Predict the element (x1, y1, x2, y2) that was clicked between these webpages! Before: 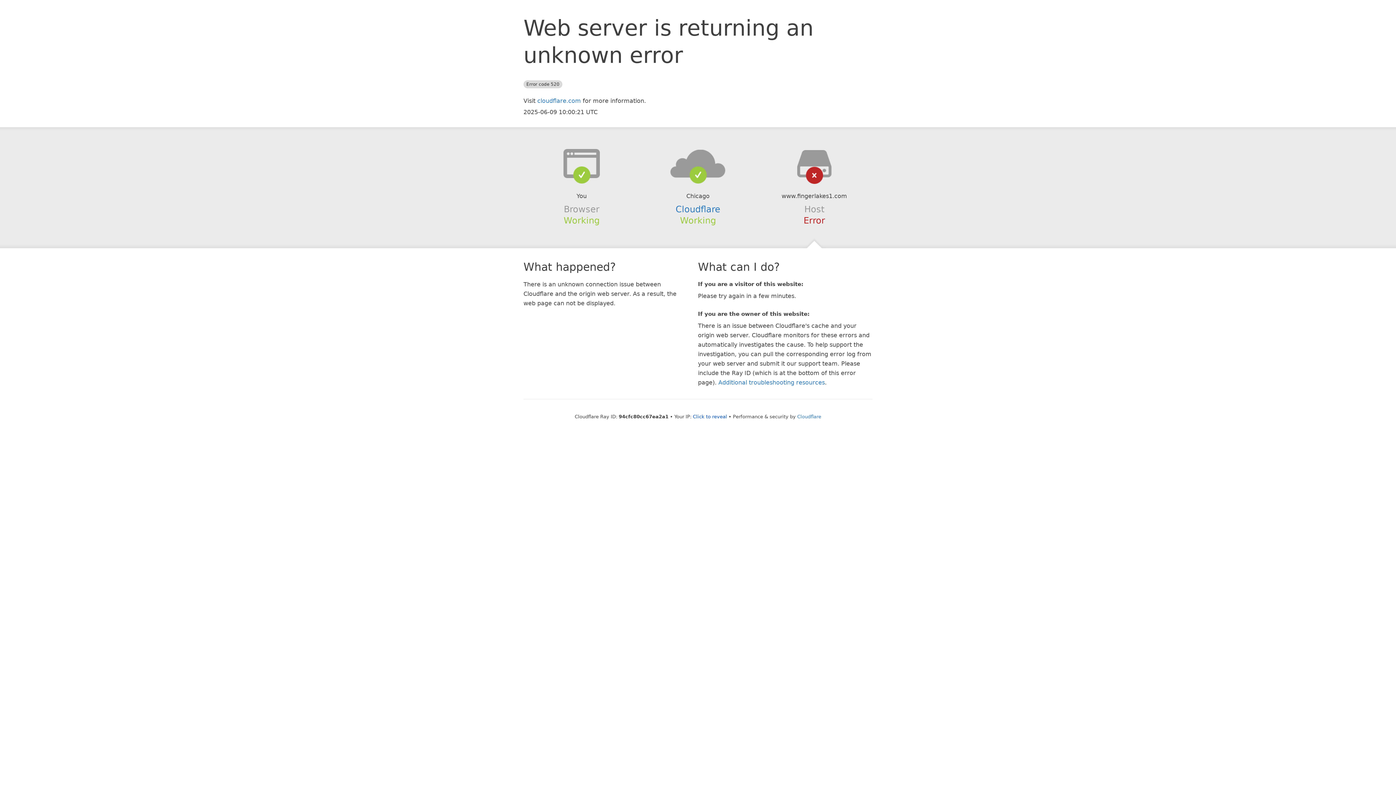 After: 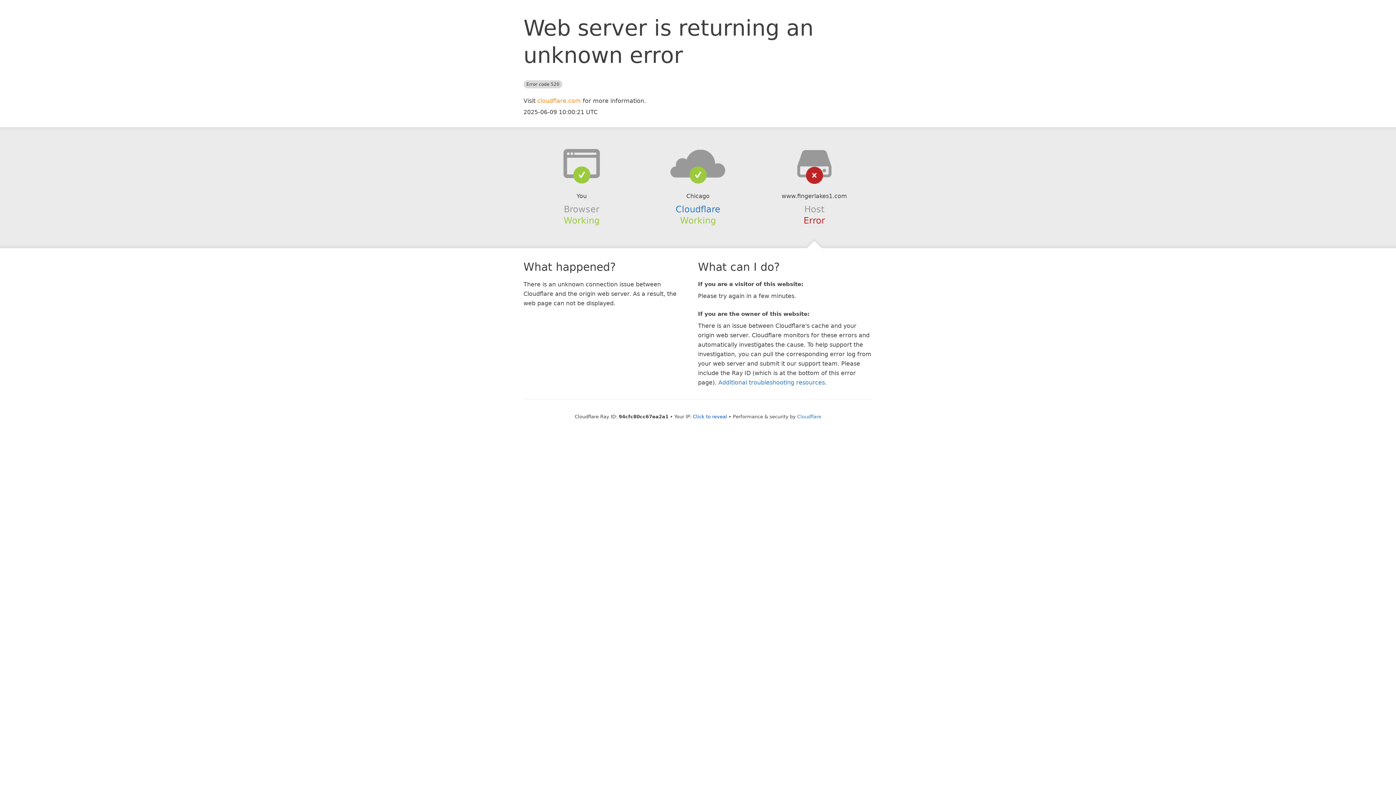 Action: label: cloudflare.com bbox: (537, 97, 581, 104)